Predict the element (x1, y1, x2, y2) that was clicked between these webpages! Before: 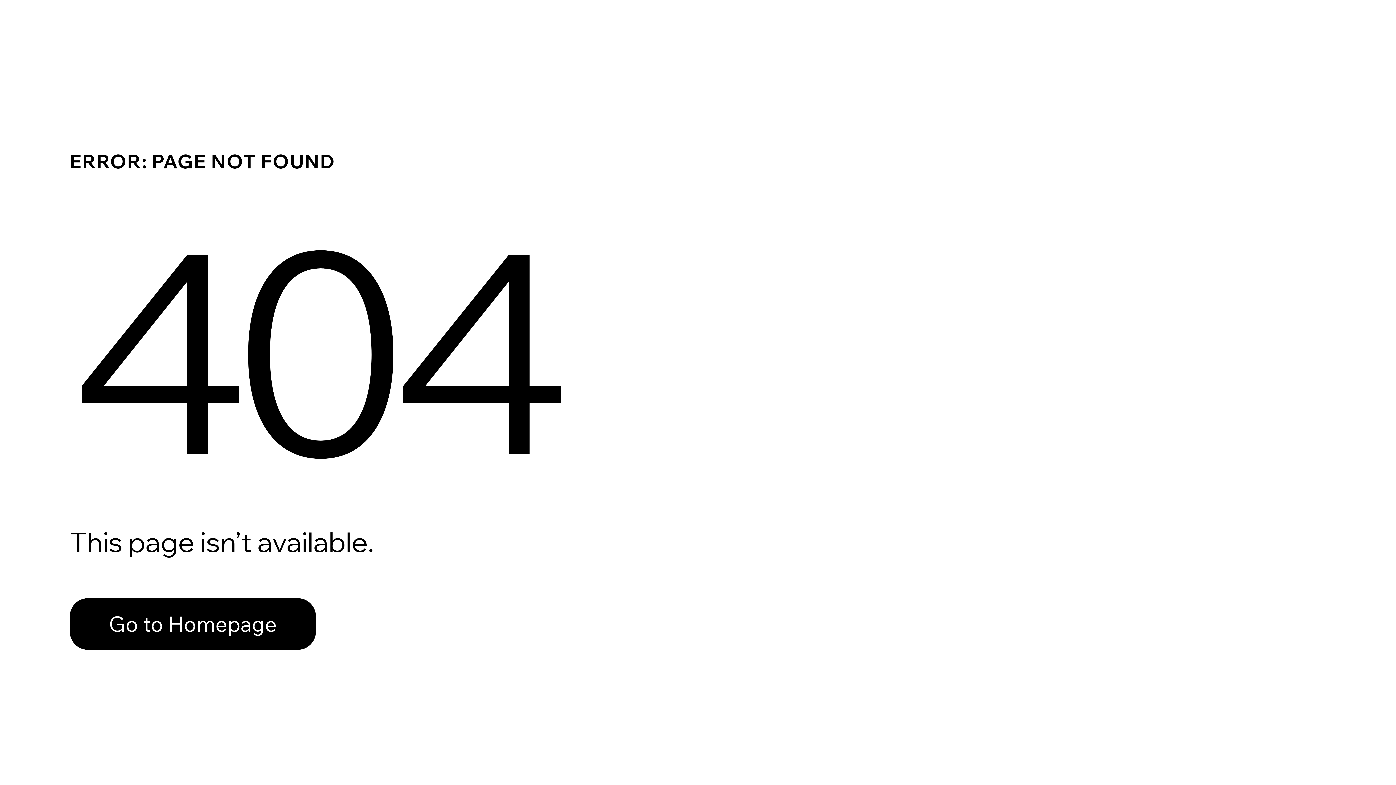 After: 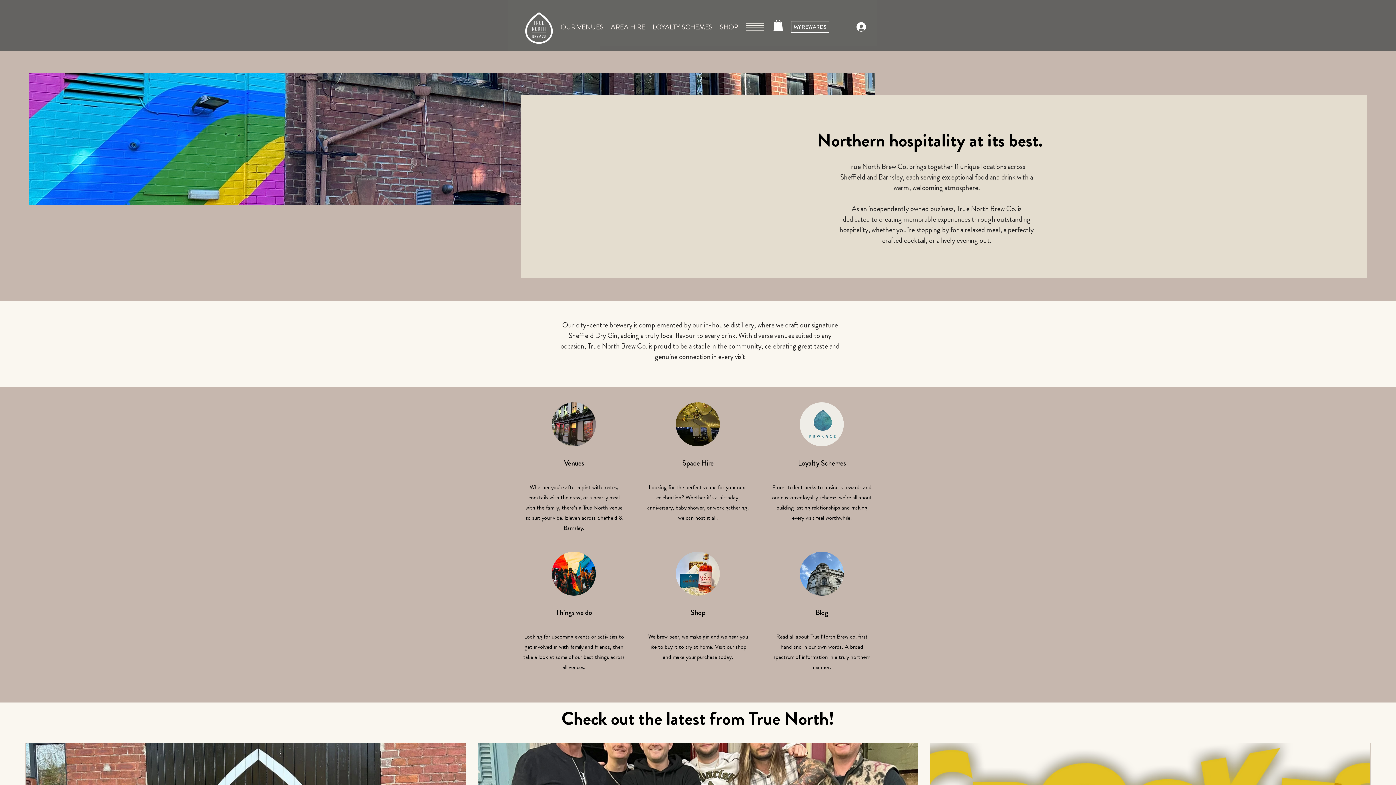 Action: bbox: (69, 598, 316, 650) label: Go to Homepage